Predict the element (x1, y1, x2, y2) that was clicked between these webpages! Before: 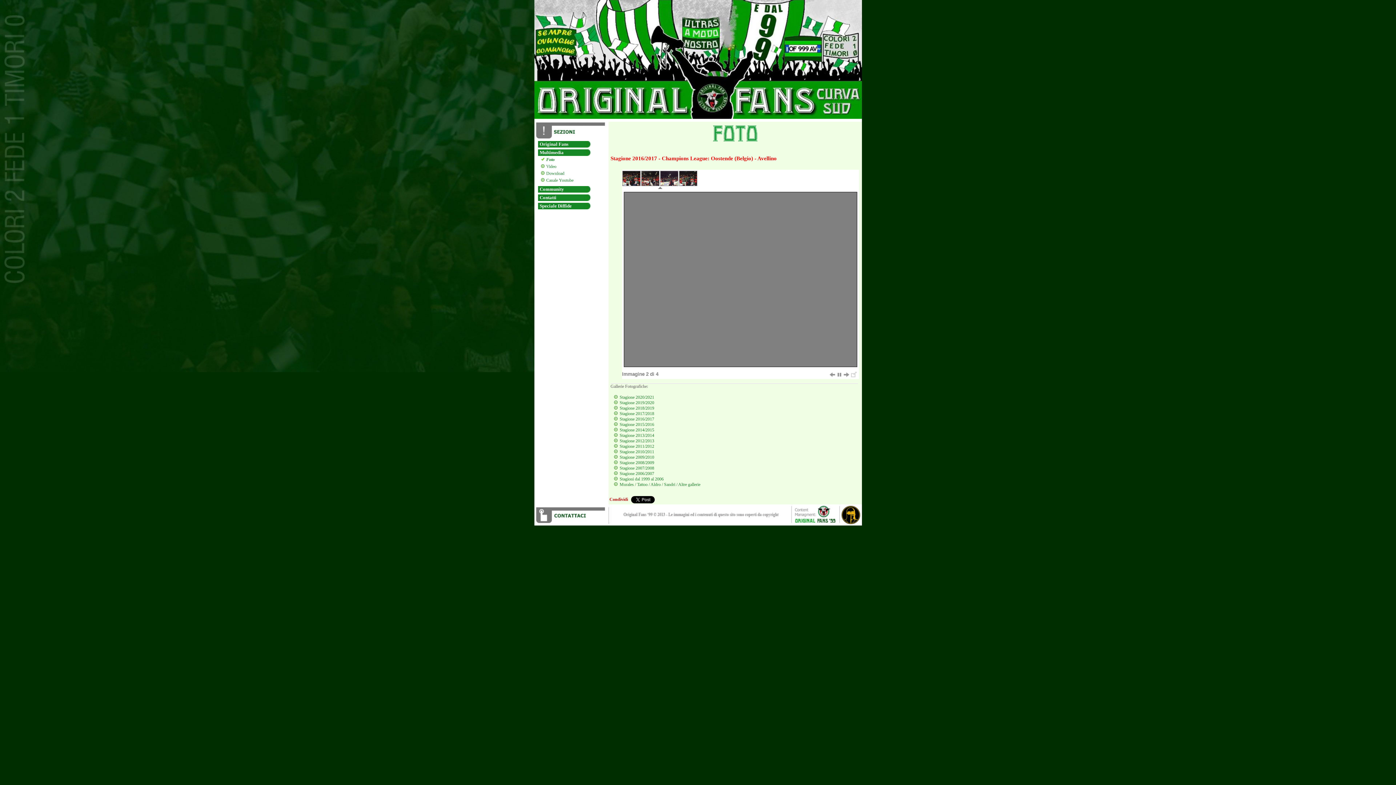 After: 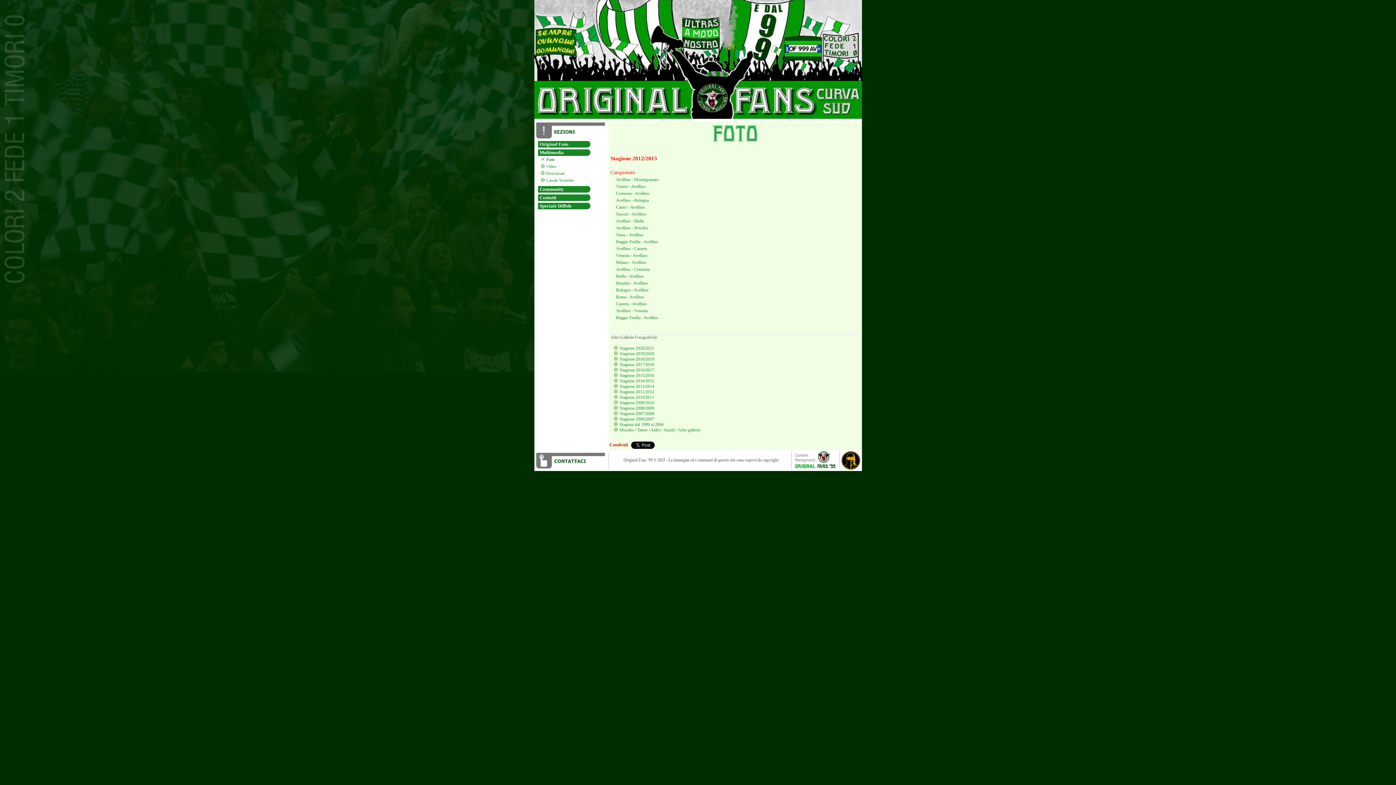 Action: label: Stagione 2012/2013 bbox: (619, 438, 654, 443)